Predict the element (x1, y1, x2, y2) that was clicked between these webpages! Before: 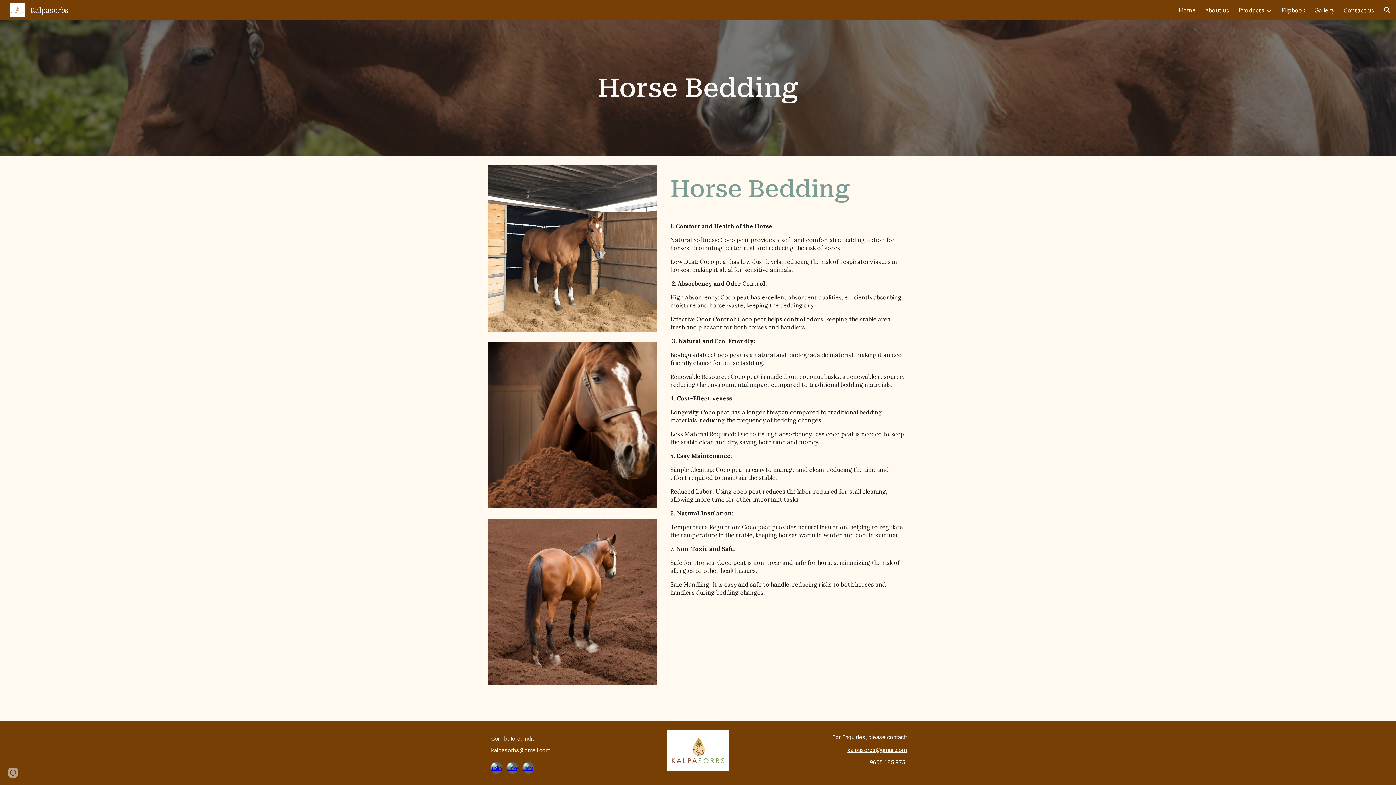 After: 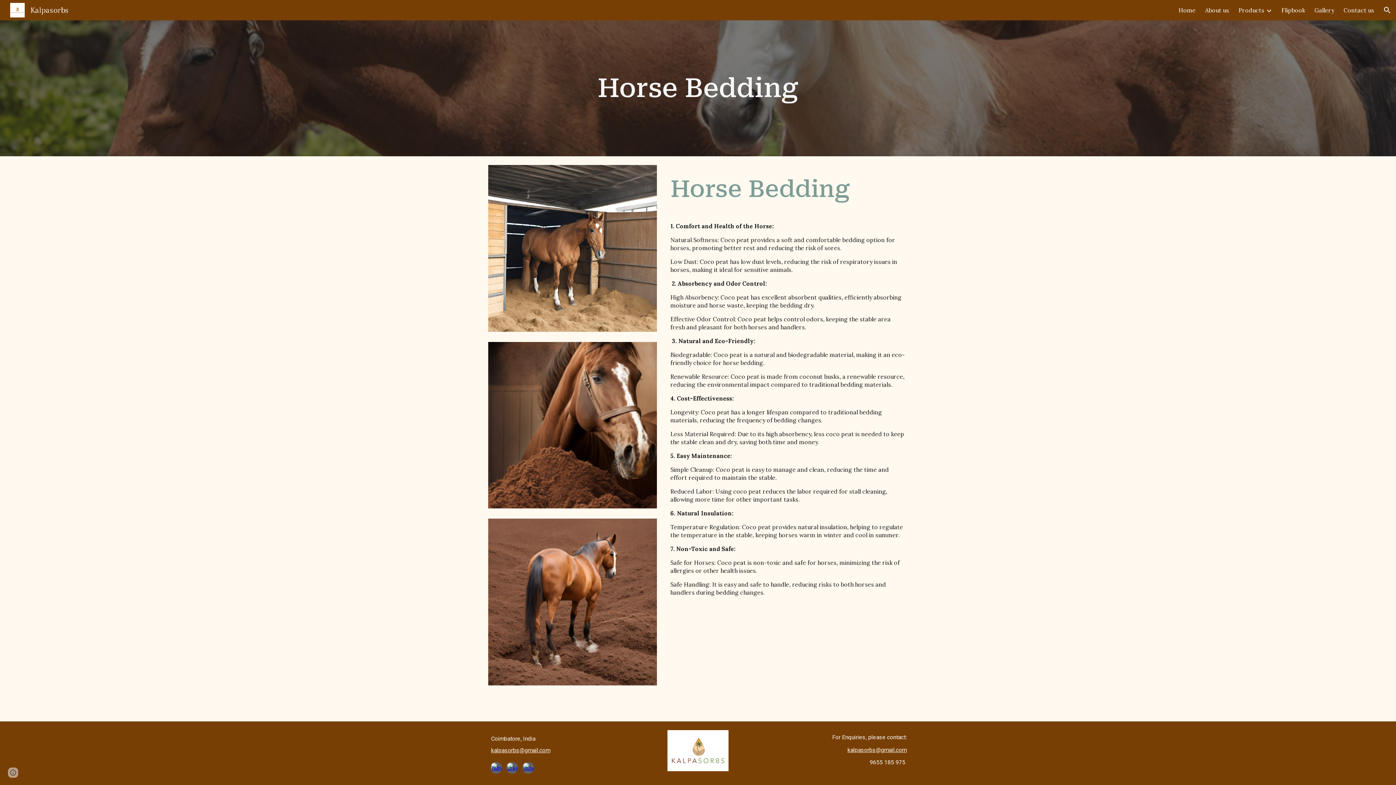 Action: bbox: (506, 762, 518, 774)